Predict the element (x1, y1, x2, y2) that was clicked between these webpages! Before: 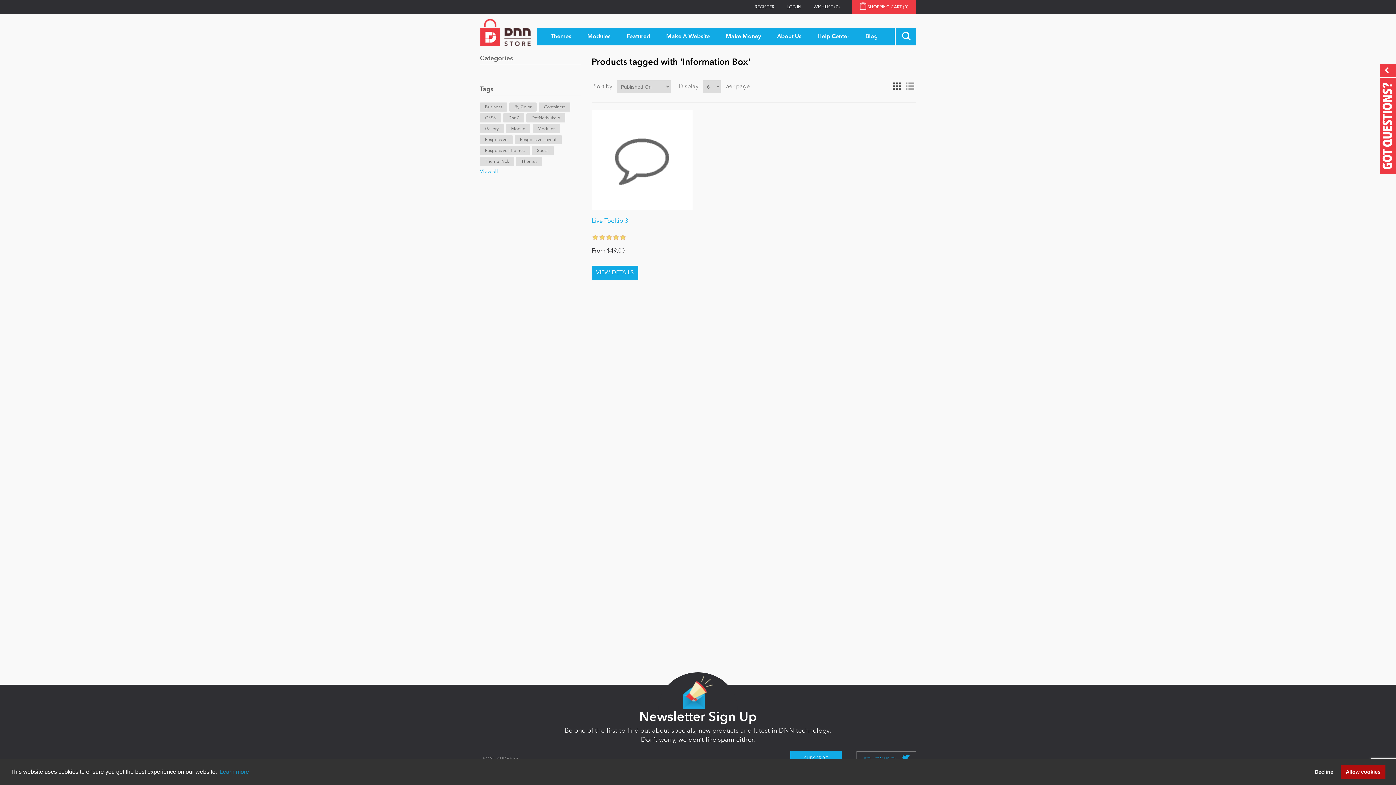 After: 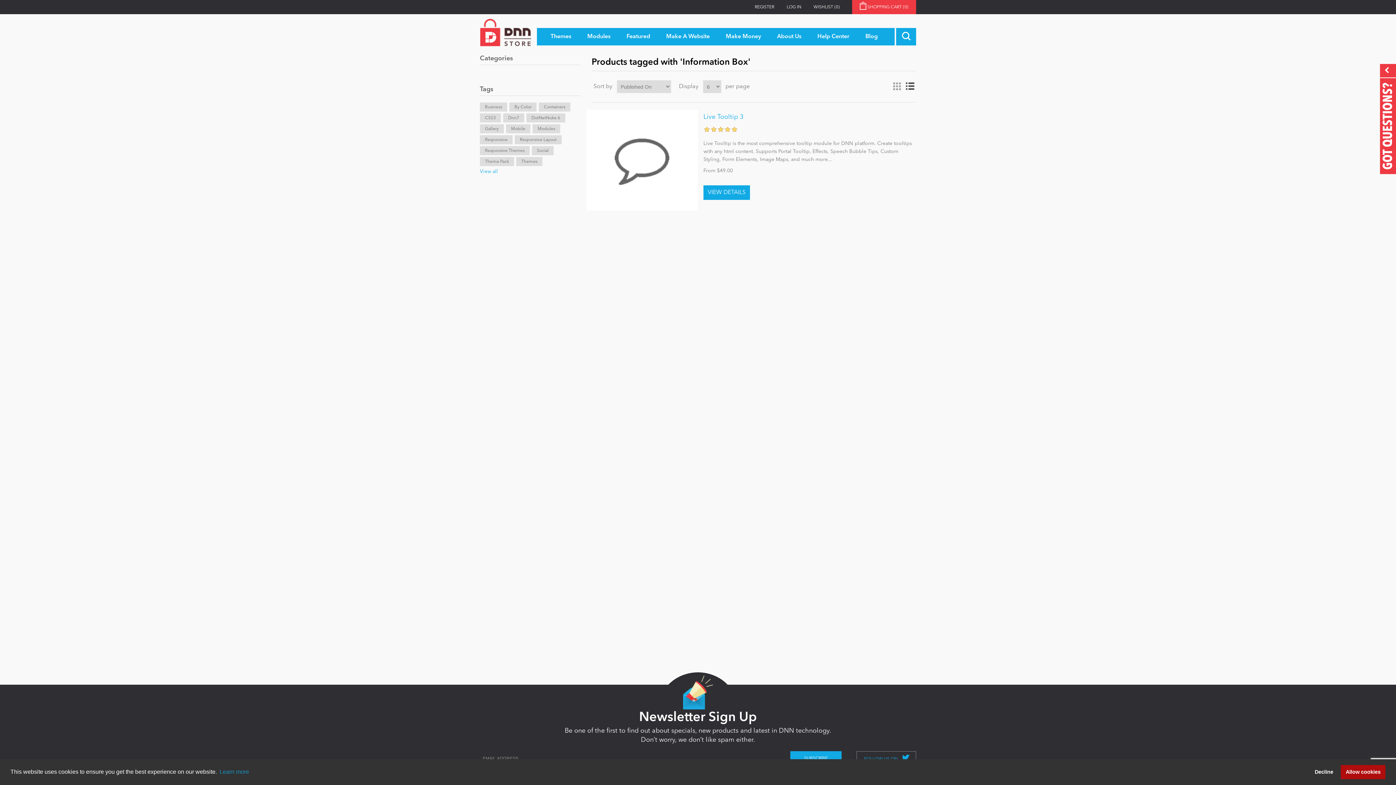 Action: label: List bbox: (905, 80, 914, 92)